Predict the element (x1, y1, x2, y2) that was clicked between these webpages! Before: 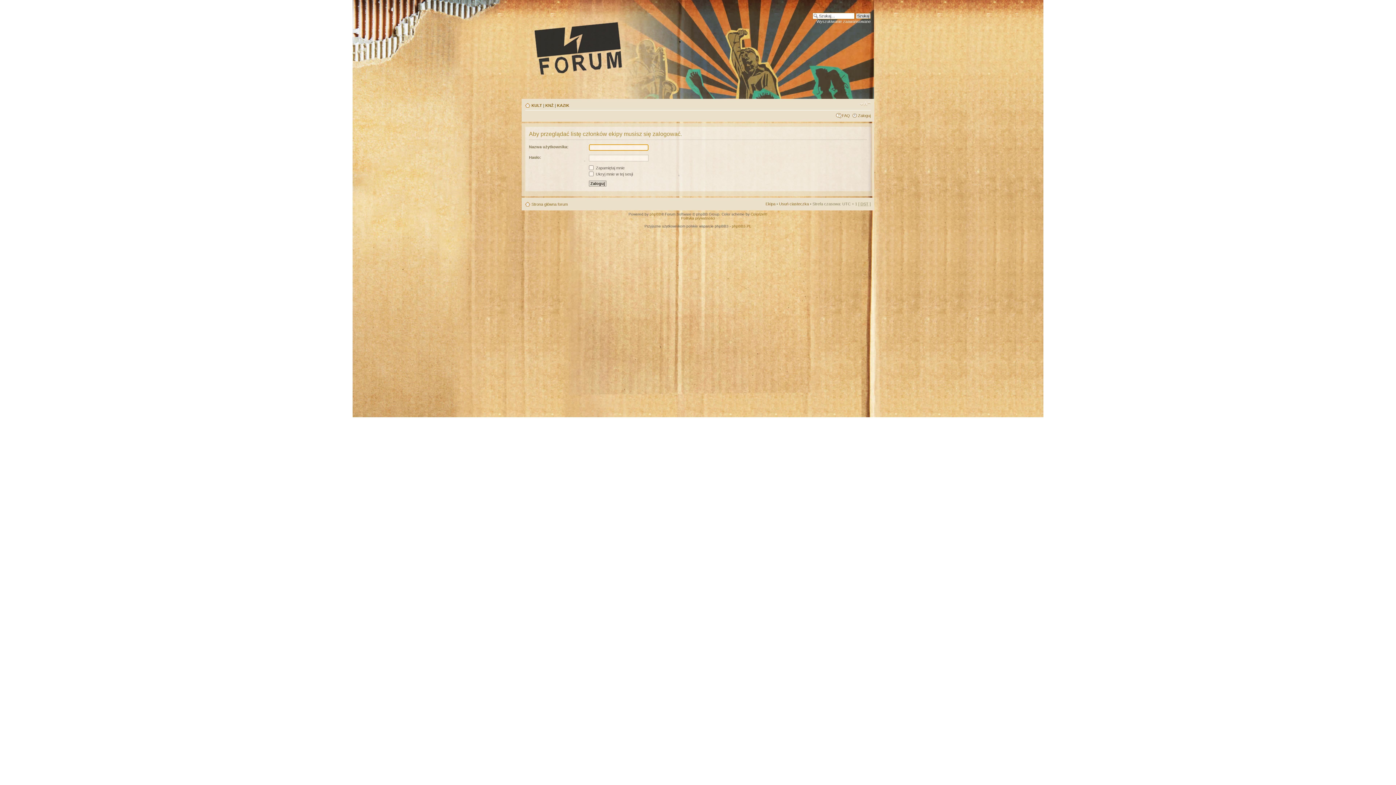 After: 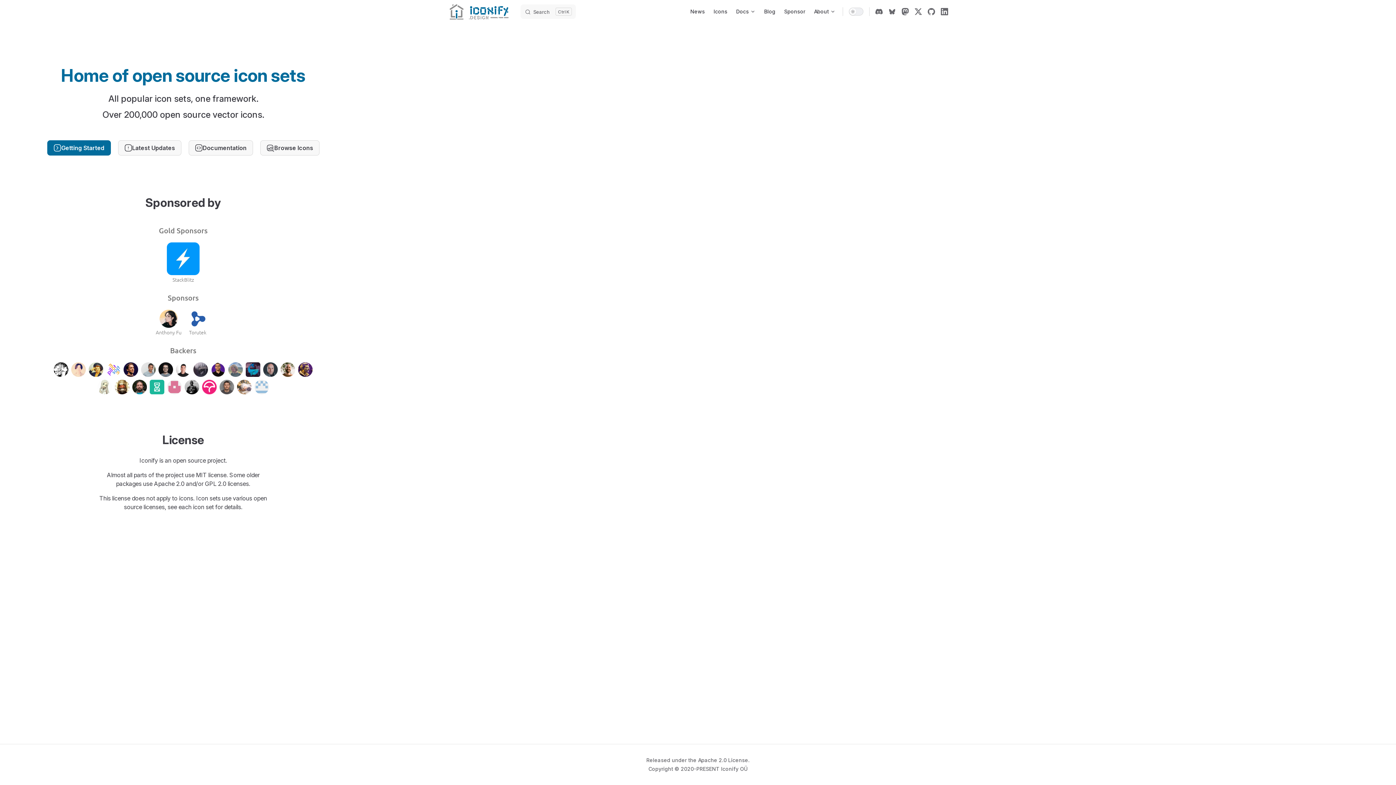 Action: bbox: (750, 212, 767, 216) label: ColorizeIt!